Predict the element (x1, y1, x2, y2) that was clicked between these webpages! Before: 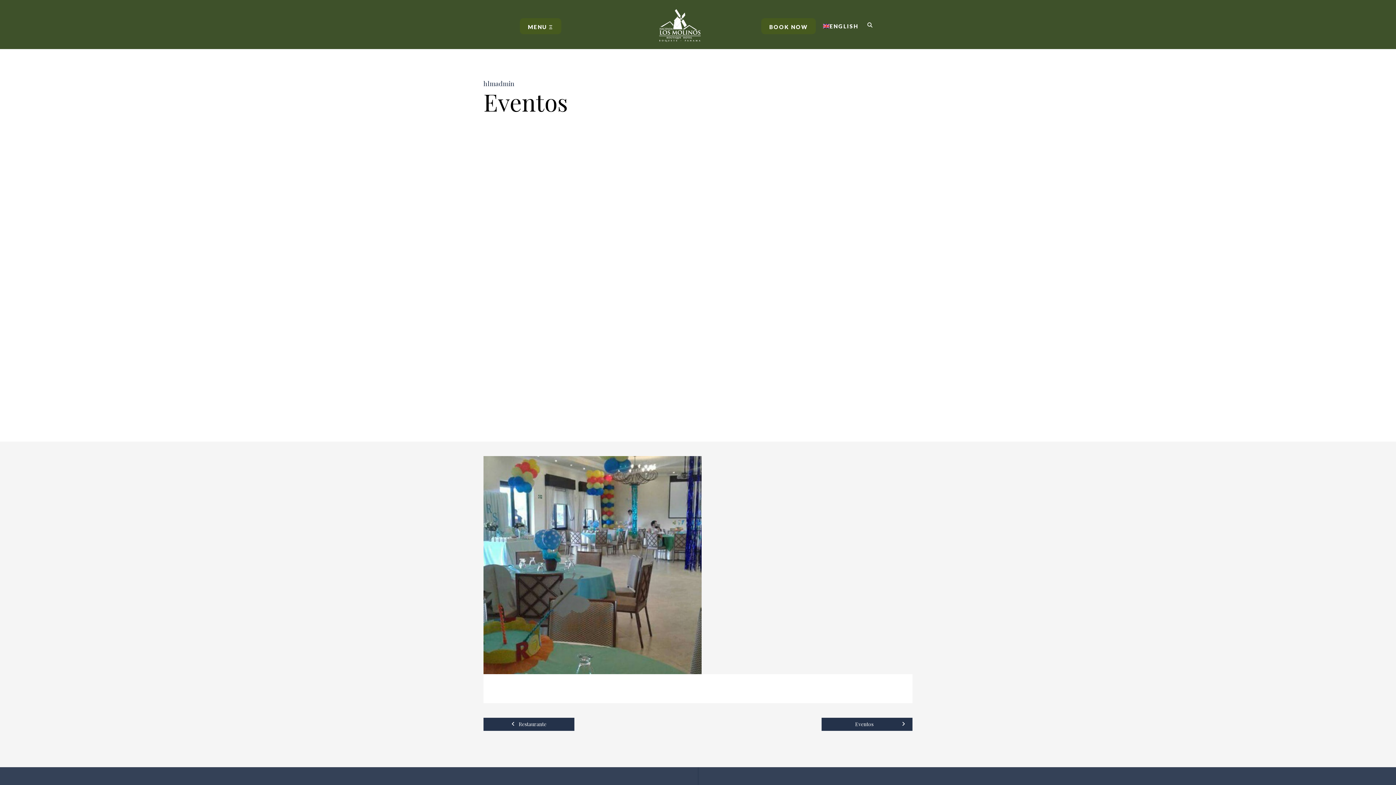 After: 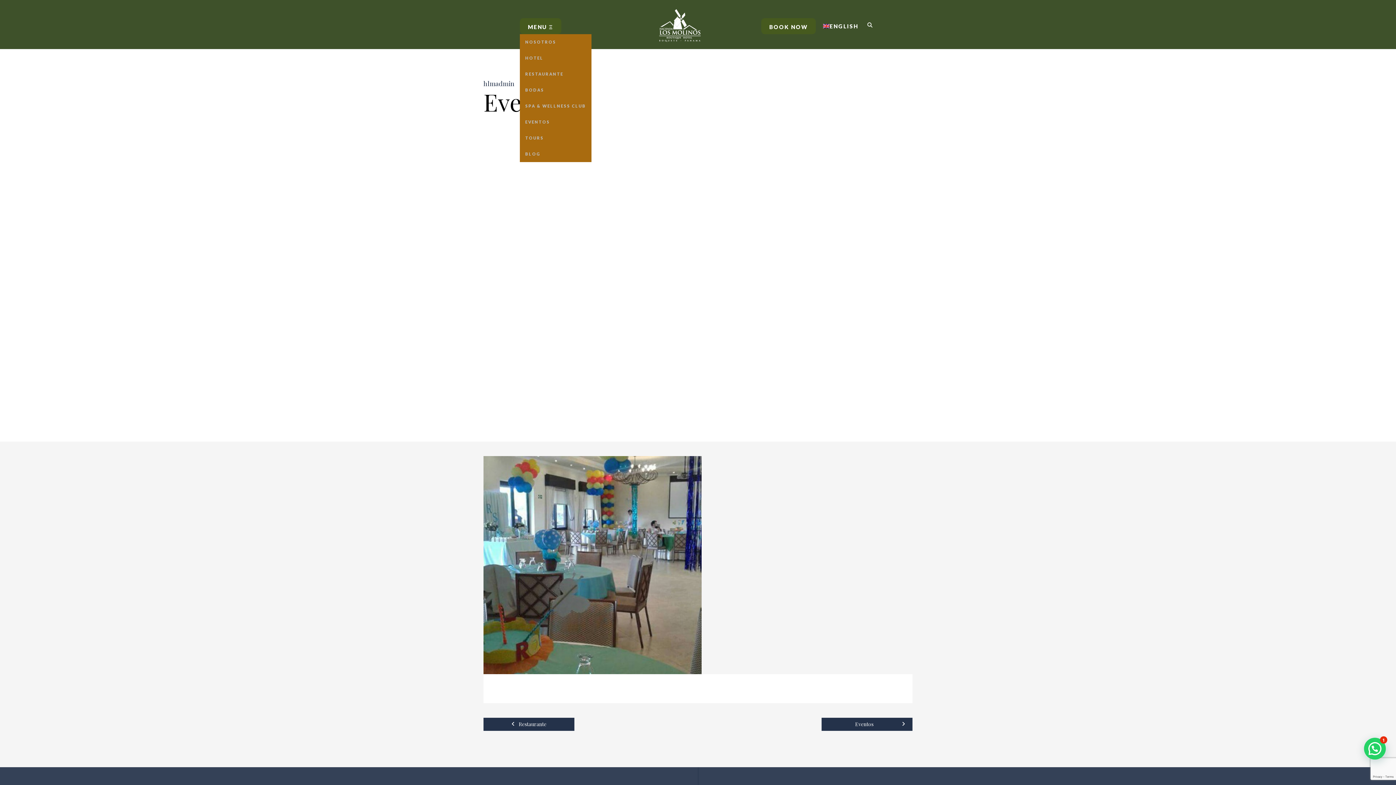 Action: bbox: (520, 18, 561, 34) label: MENU Ξ